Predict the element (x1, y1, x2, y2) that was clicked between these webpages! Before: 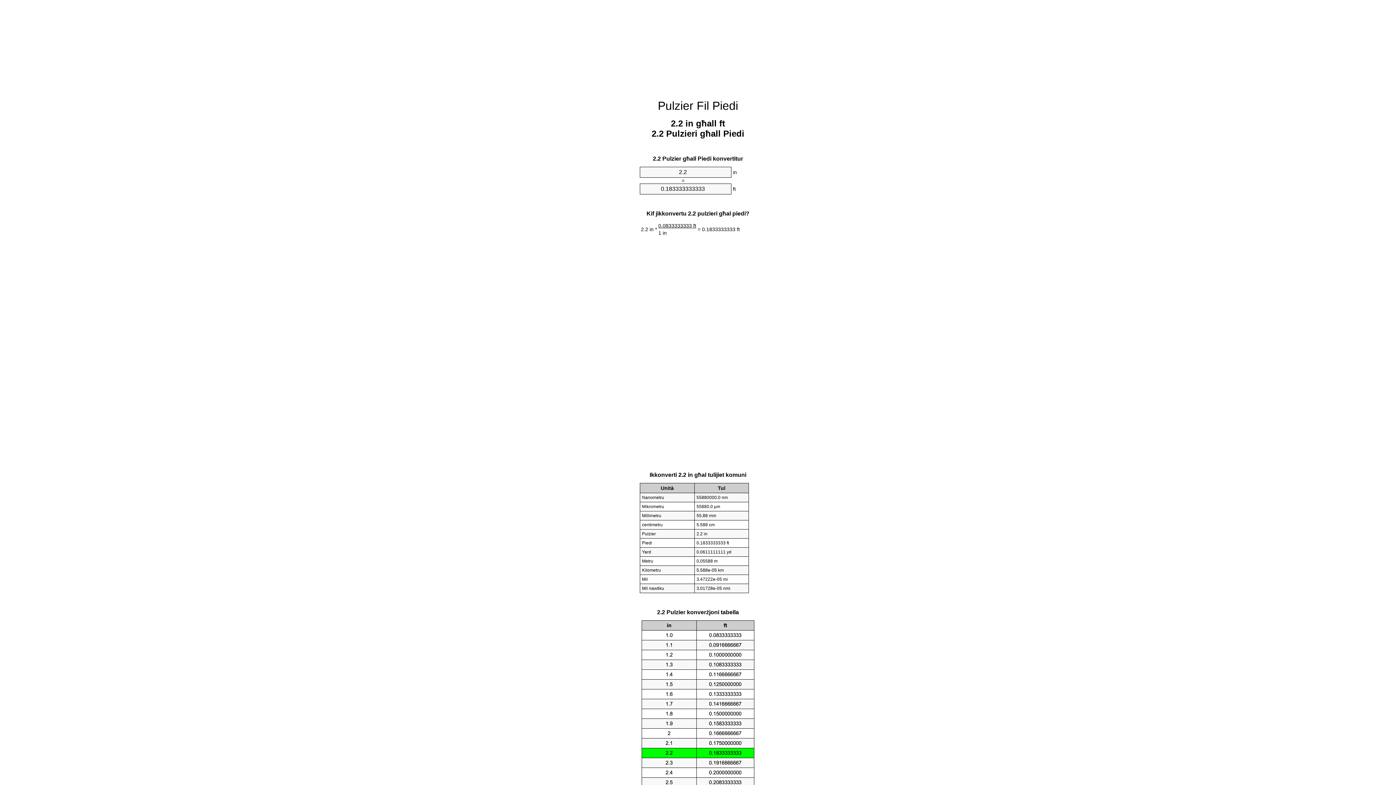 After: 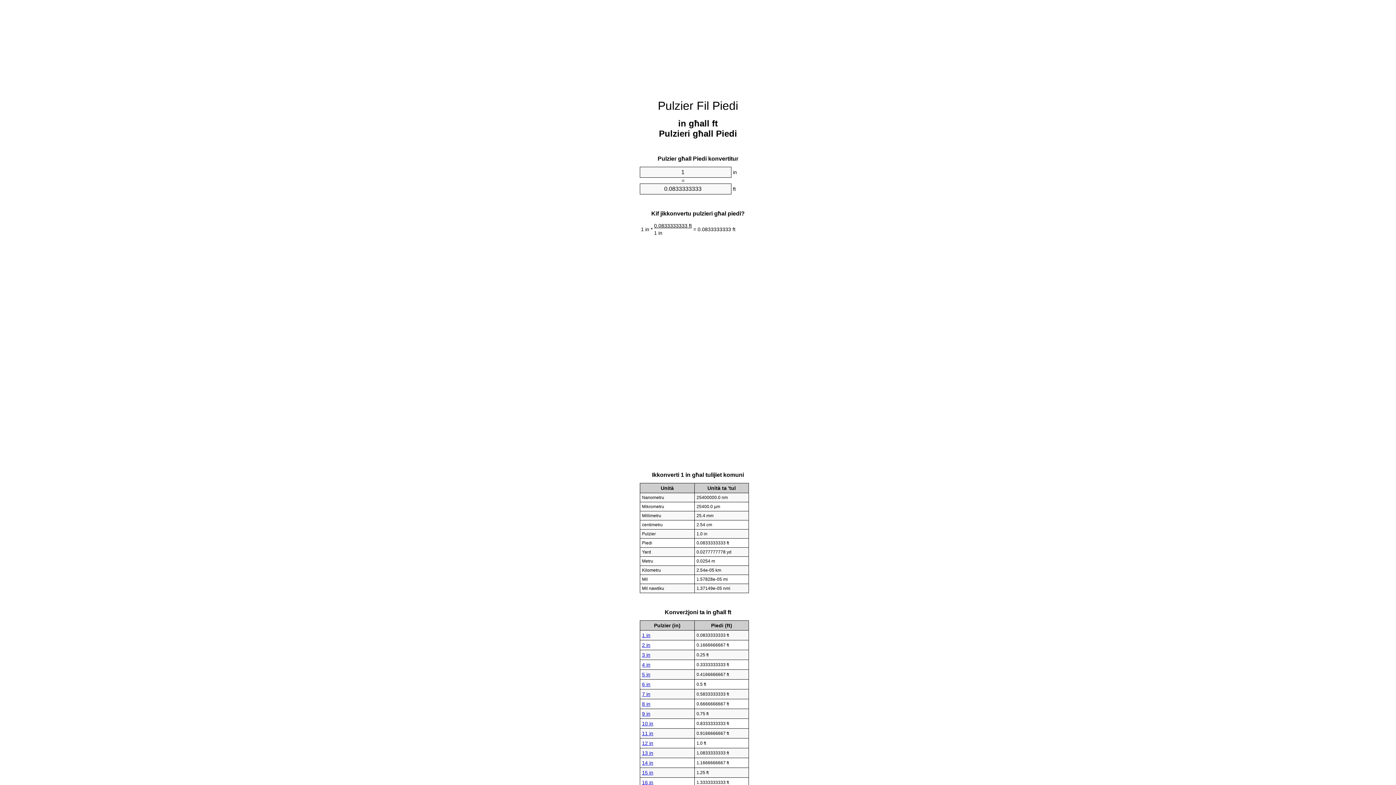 Action: label: Pulzier Fil Piedi bbox: (658, 99, 738, 112)